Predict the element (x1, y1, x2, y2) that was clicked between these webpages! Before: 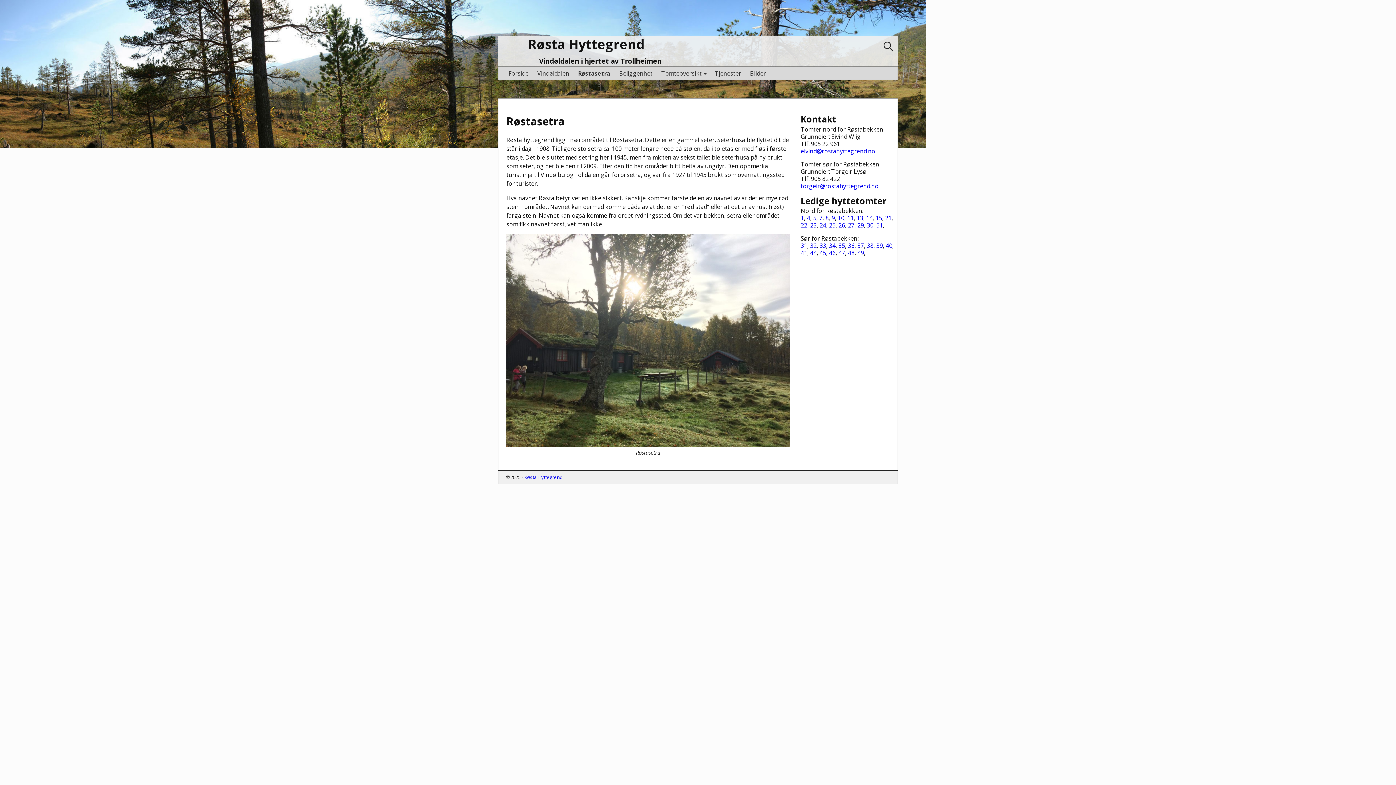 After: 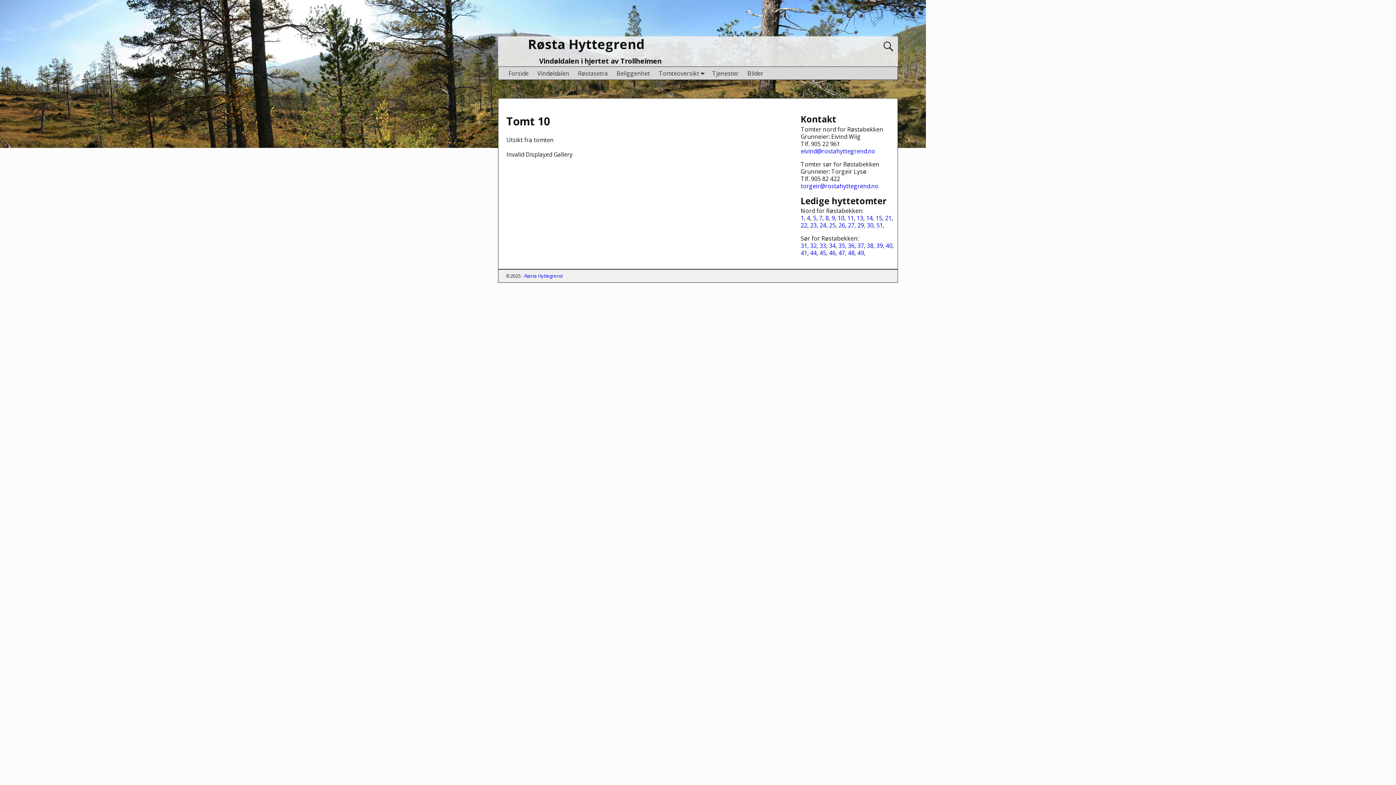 Action: label: 10 bbox: (838, 214, 844, 222)